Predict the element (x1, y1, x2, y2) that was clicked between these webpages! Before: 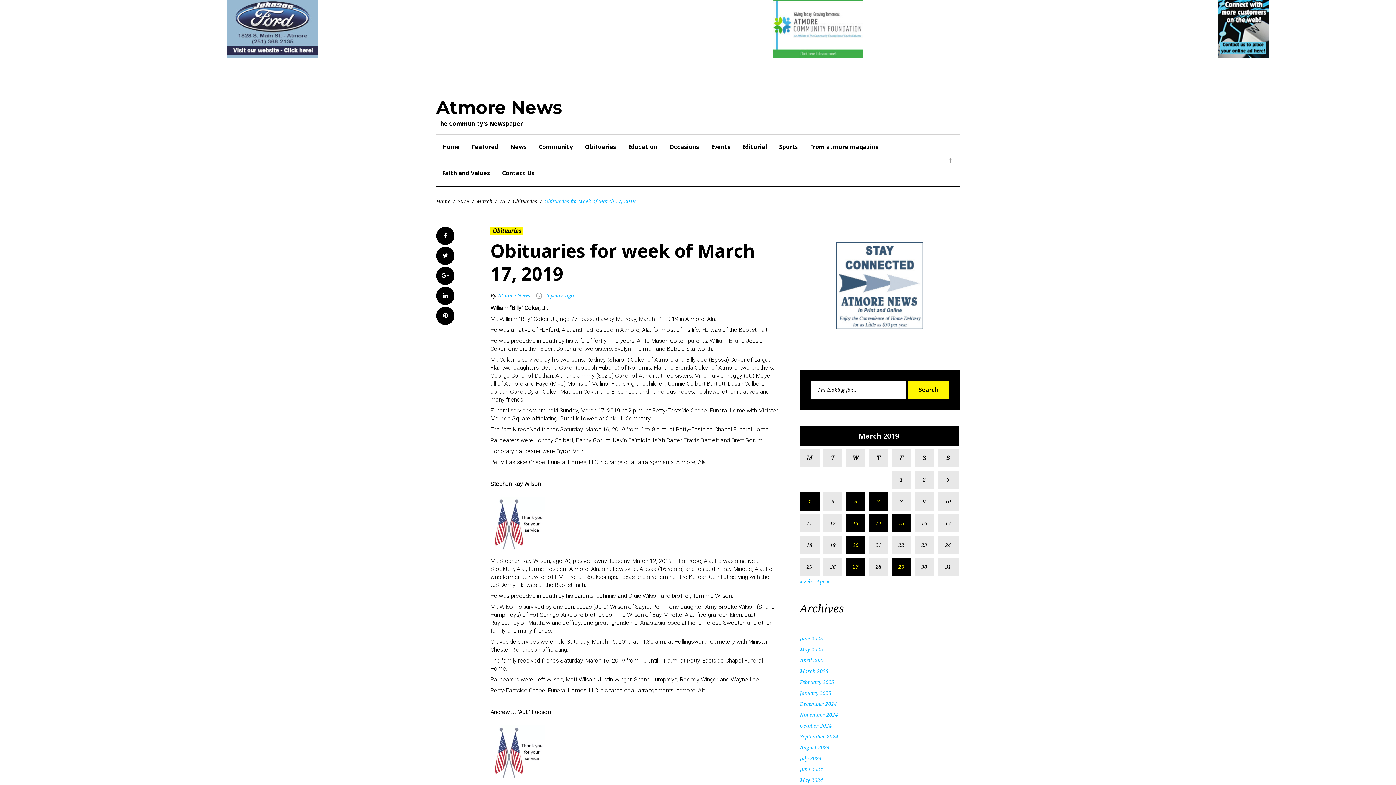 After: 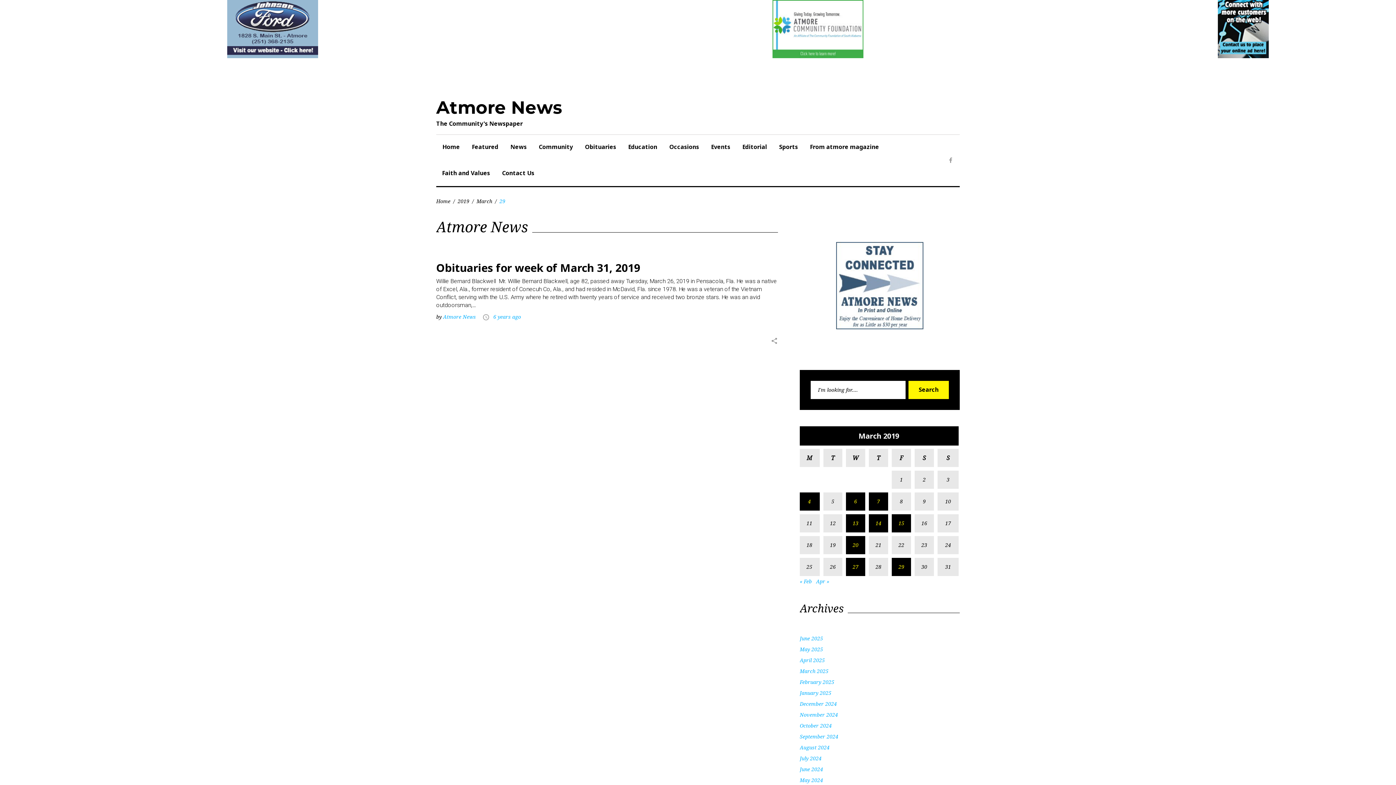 Action: label: Posts published on March 29, 2019 bbox: (892, 558, 911, 576)